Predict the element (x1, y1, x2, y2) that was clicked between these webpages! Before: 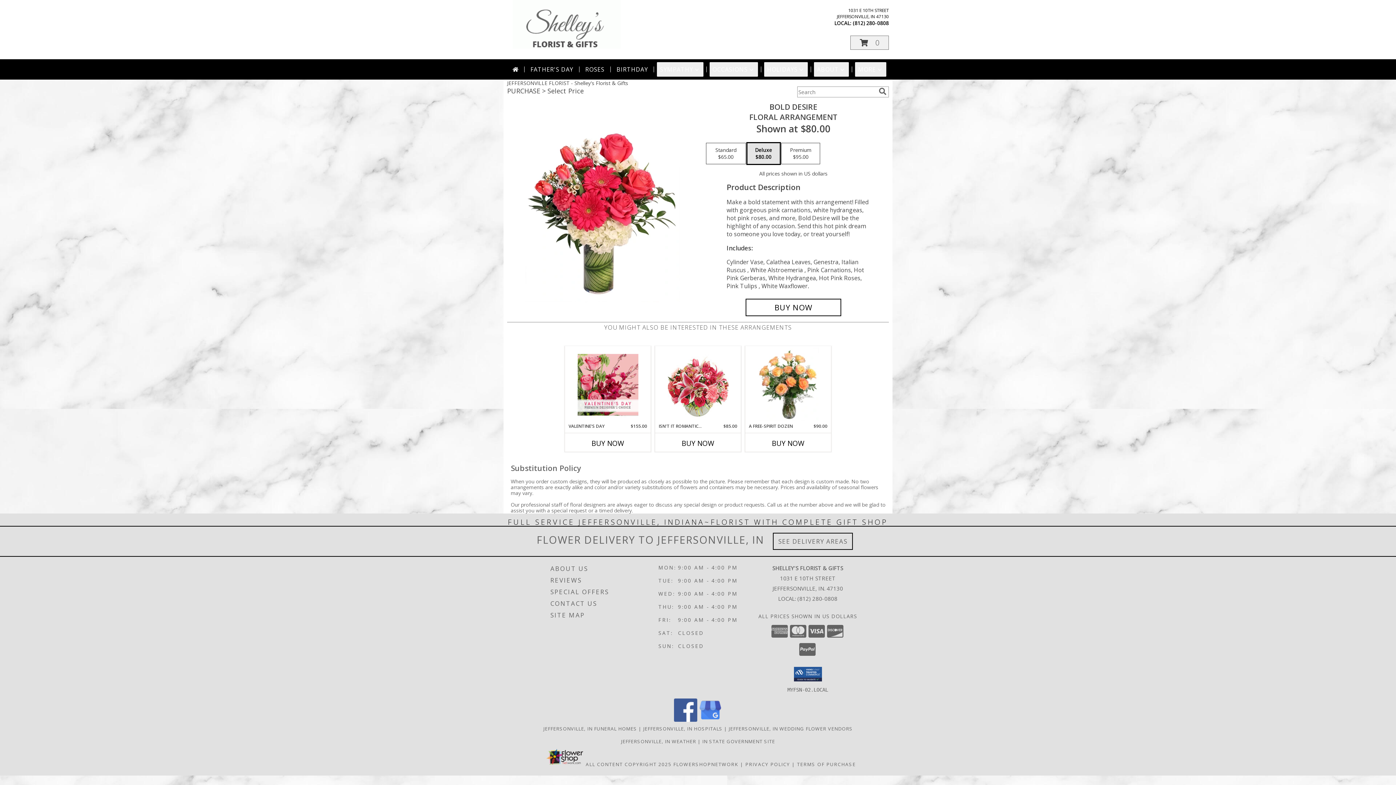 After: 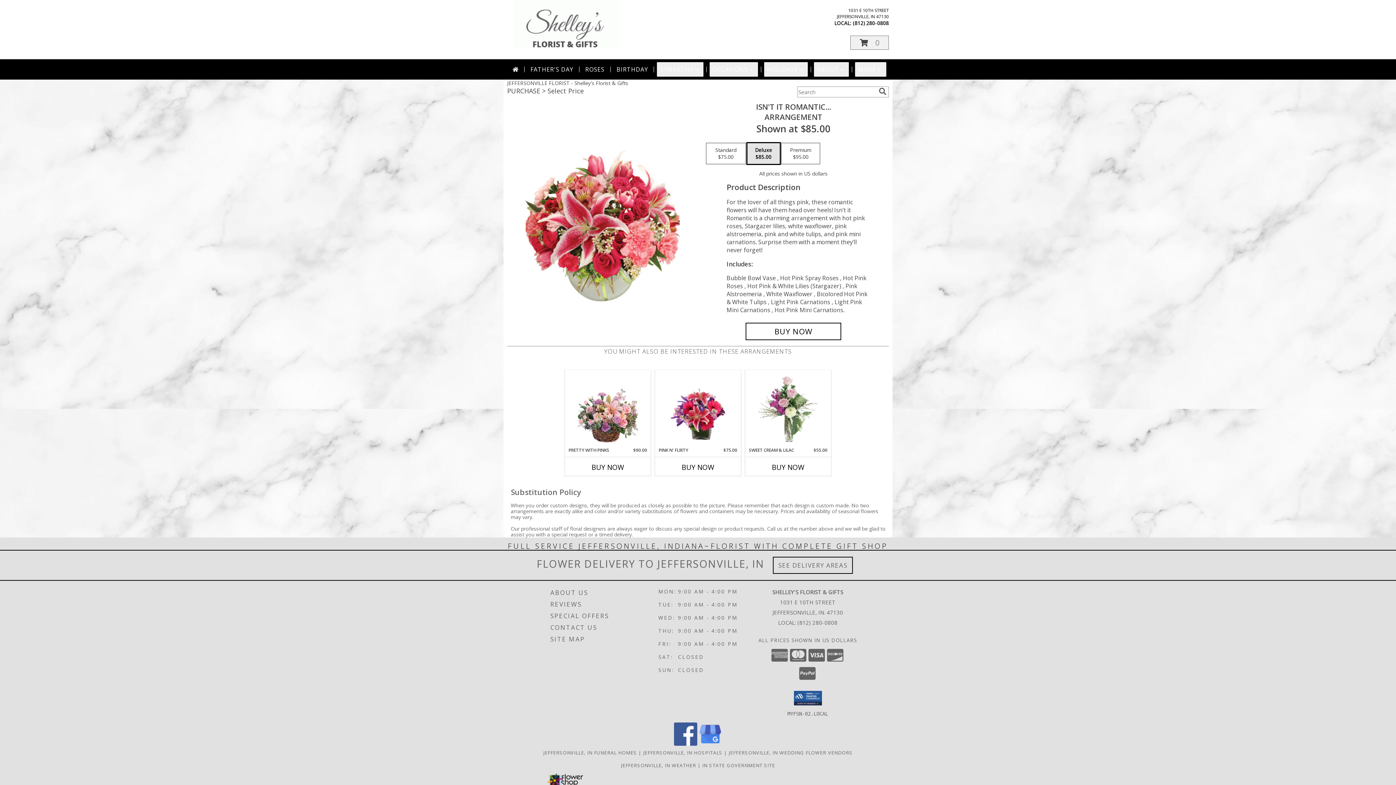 Action: label: View Isn't It Romantic... Arrangement Info bbox: (667, 347, 728, 421)